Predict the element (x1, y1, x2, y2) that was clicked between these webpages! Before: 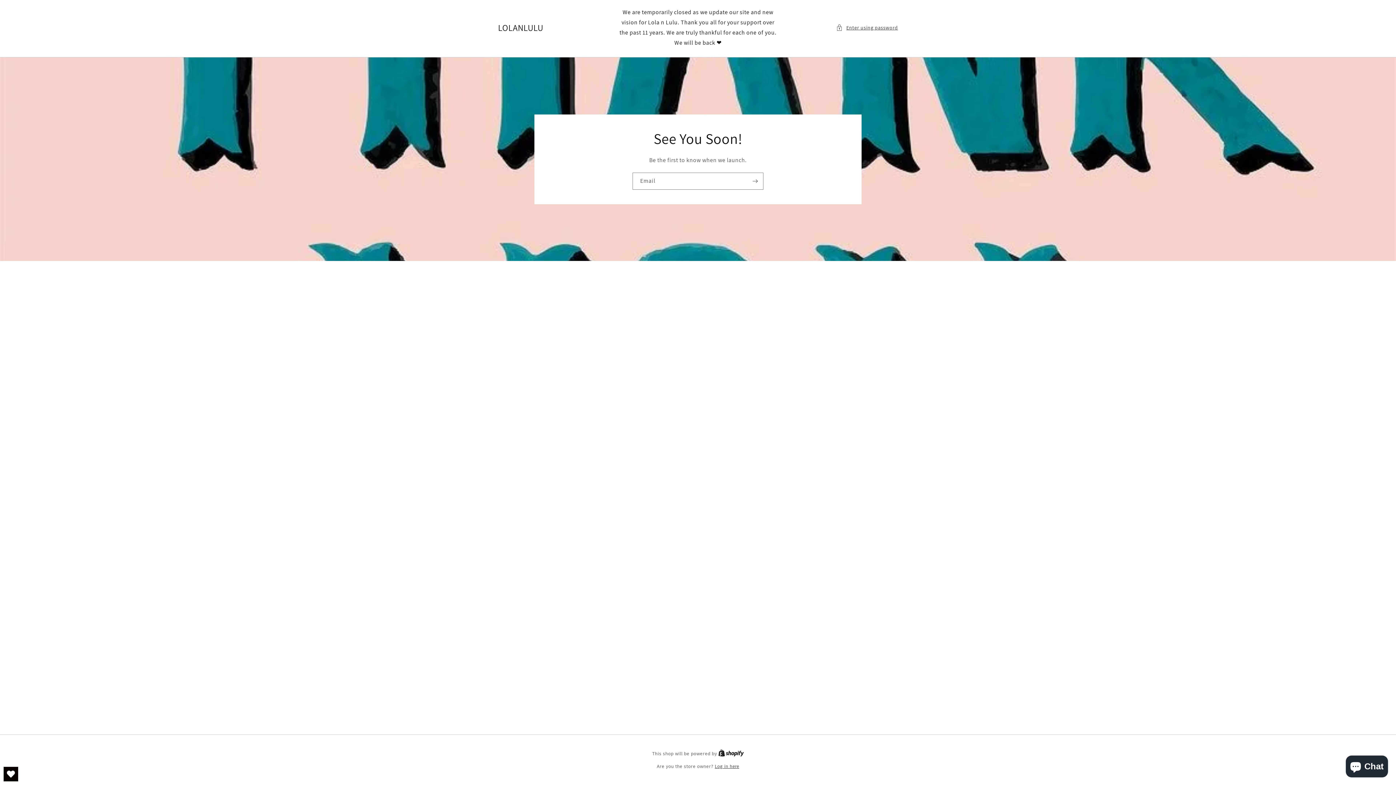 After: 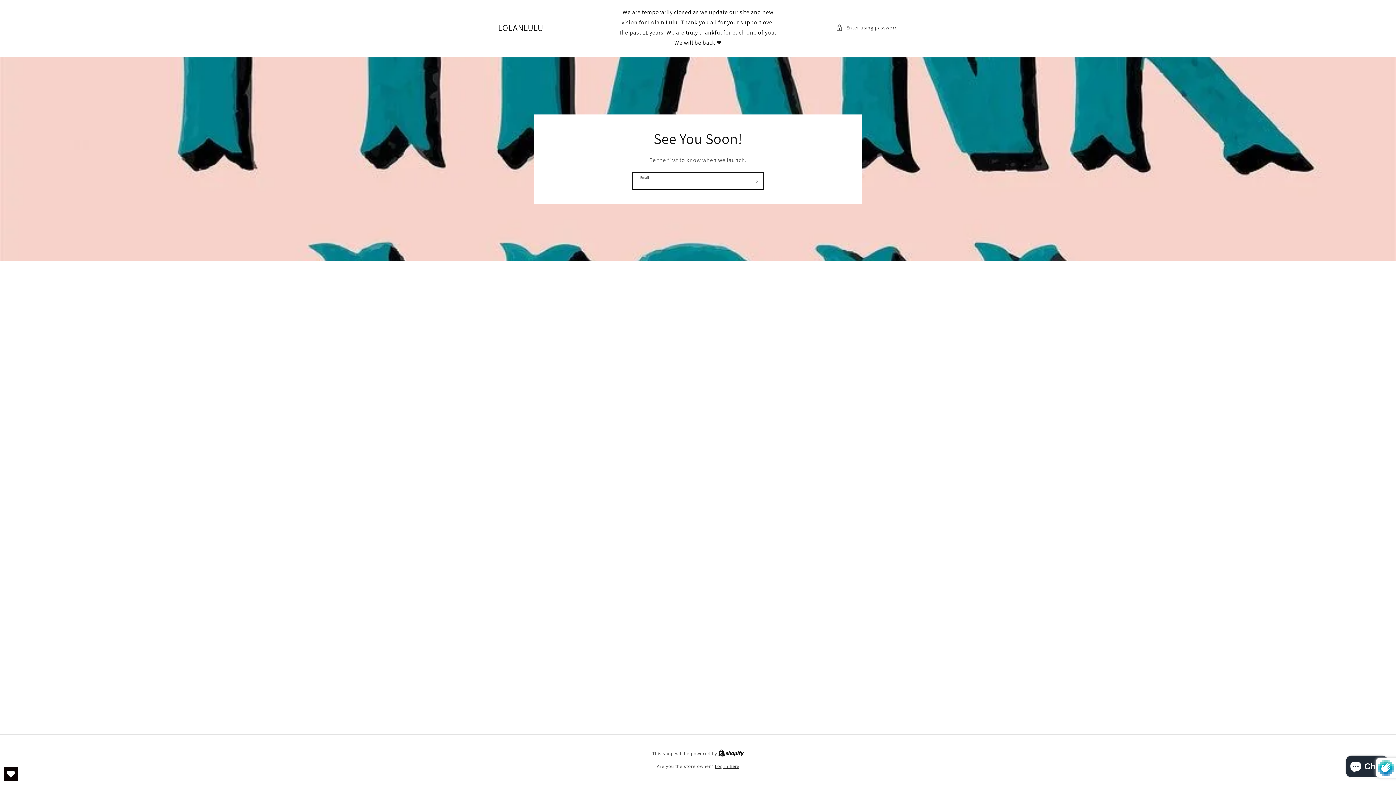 Action: label: Subscribe bbox: (747, 172, 763, 189)